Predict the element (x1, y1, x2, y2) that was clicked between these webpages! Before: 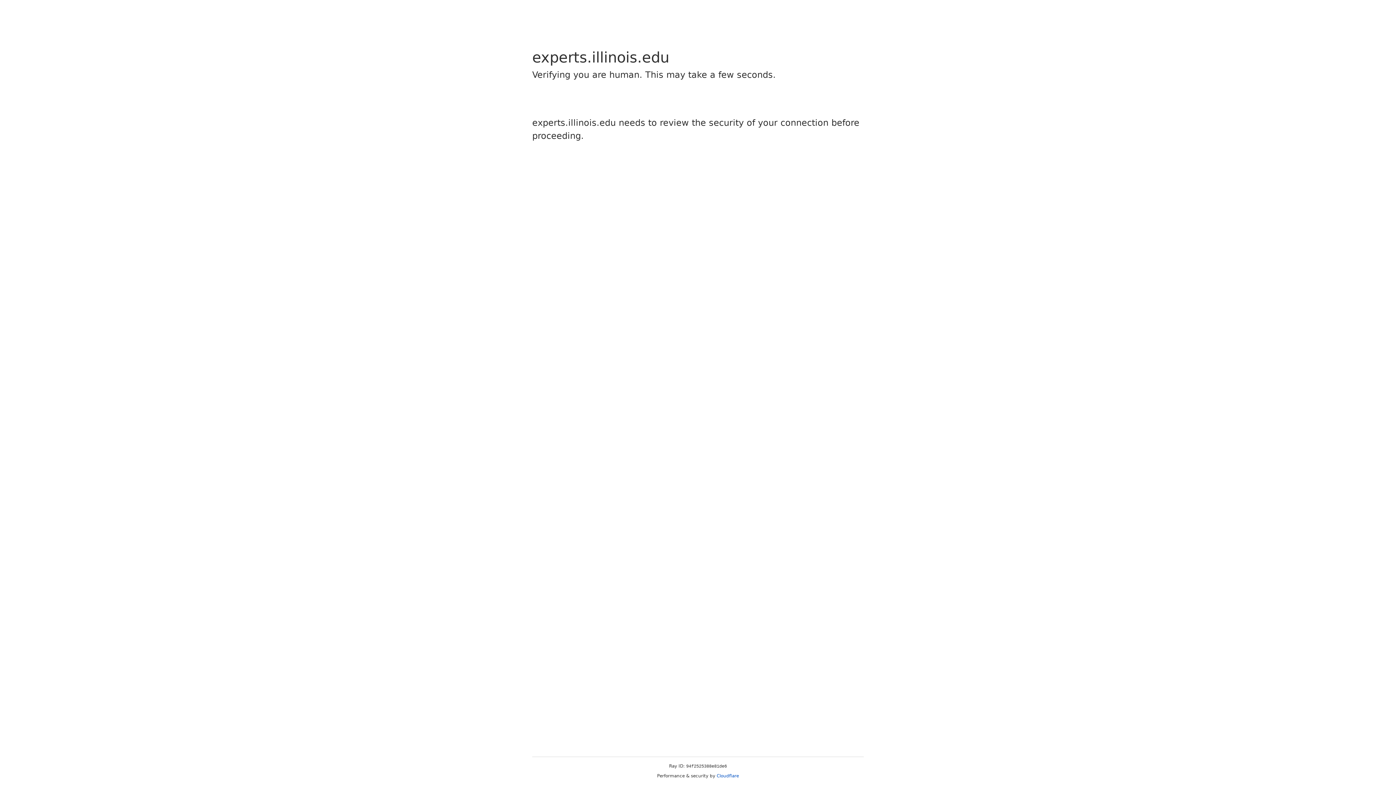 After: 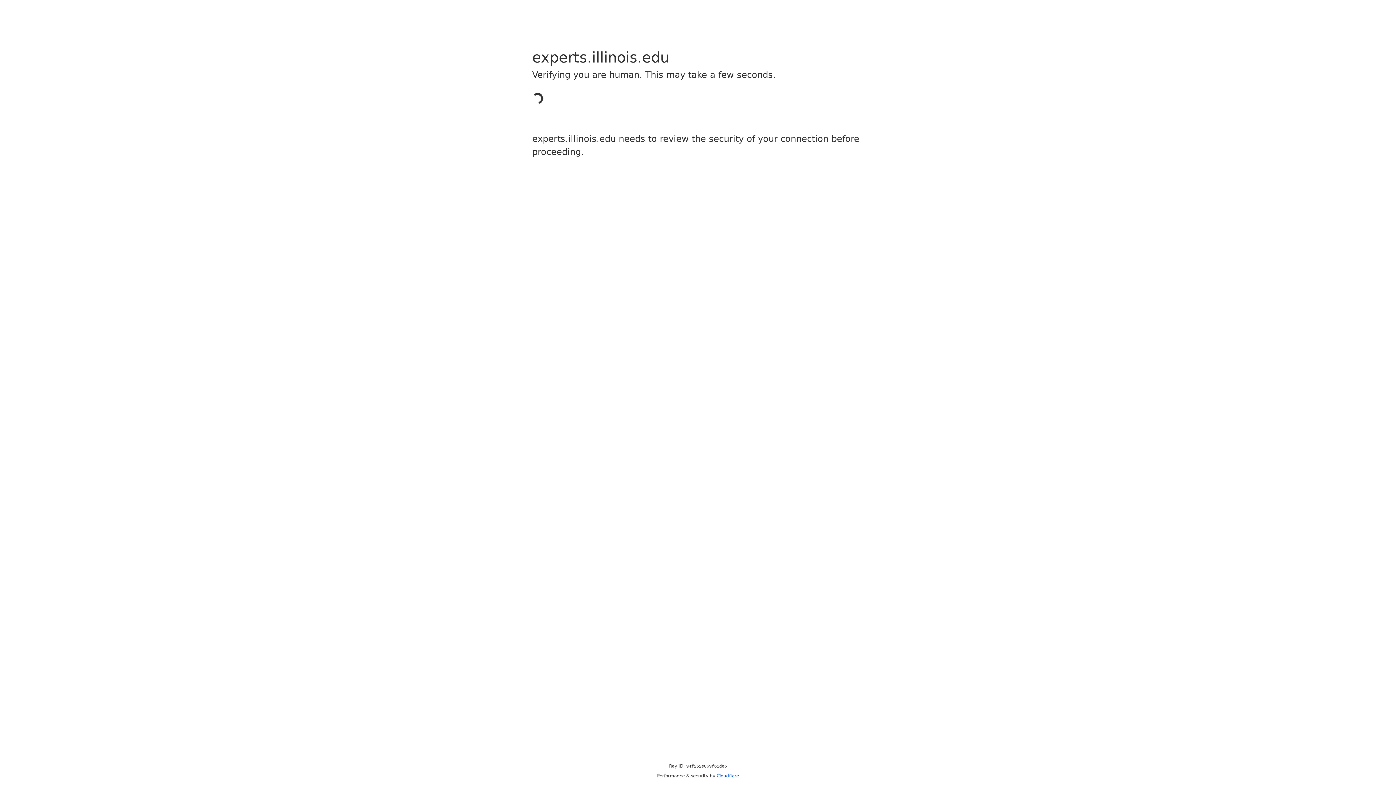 Action: label: Cloudflare bbox: (716, 773, 739, 778)